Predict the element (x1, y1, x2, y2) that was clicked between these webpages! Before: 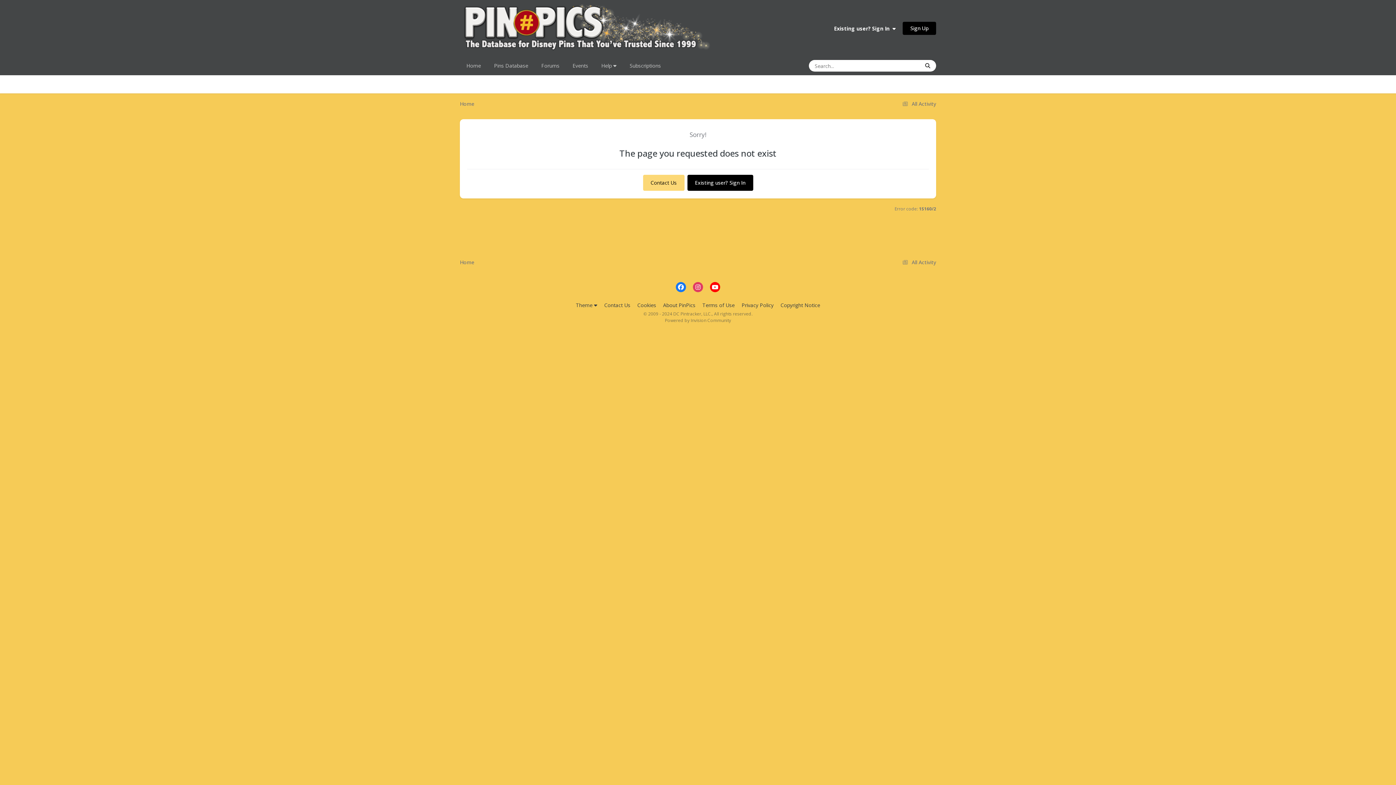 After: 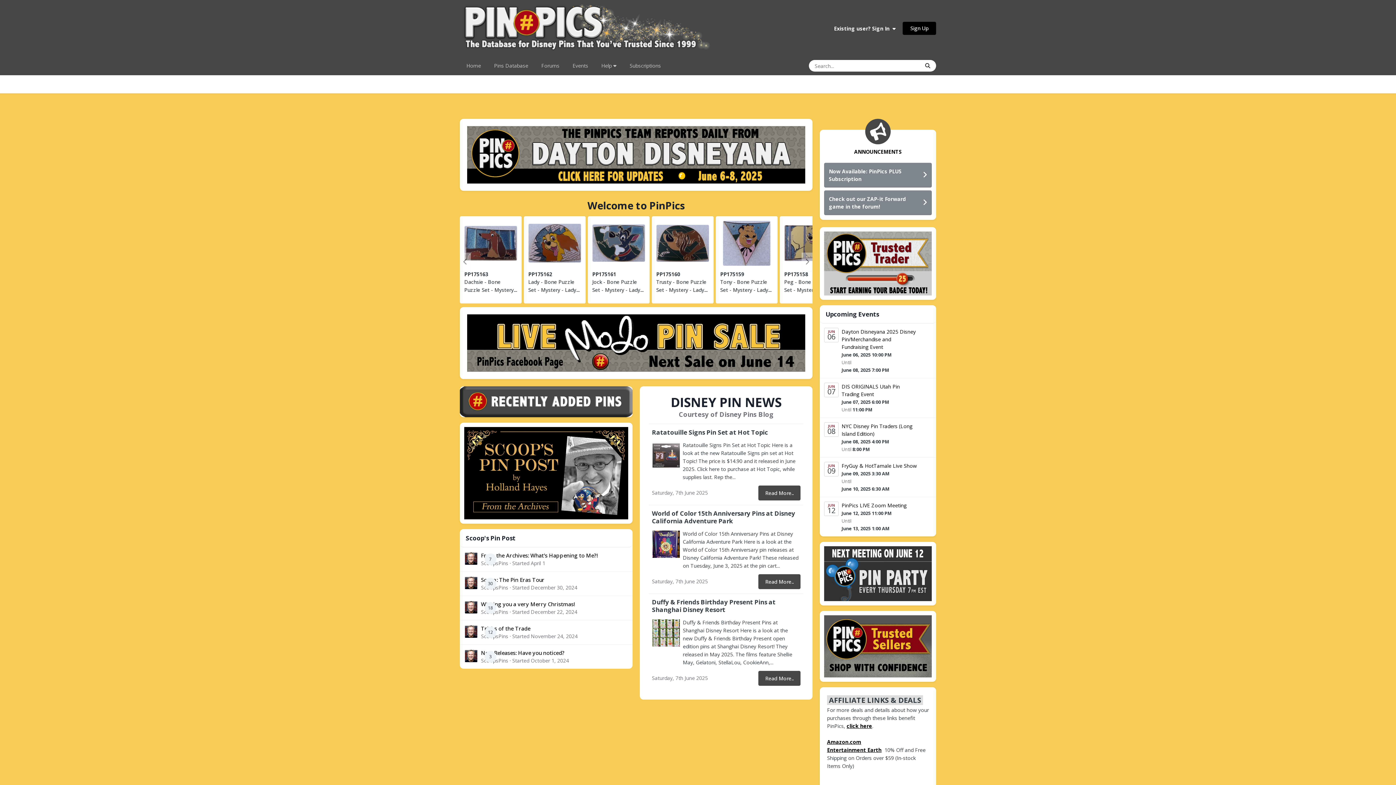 Action: bbox: (460, 258, 474, 265) label: Home